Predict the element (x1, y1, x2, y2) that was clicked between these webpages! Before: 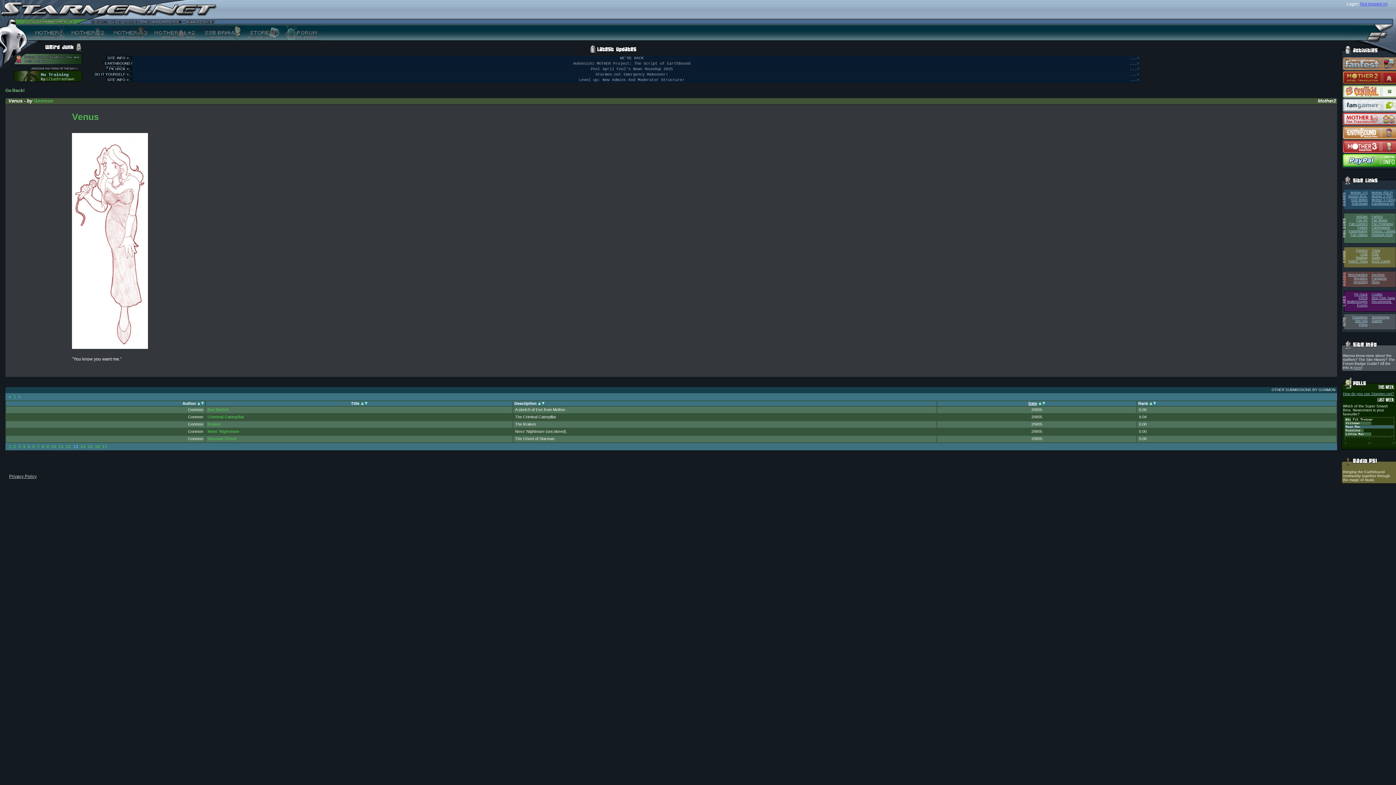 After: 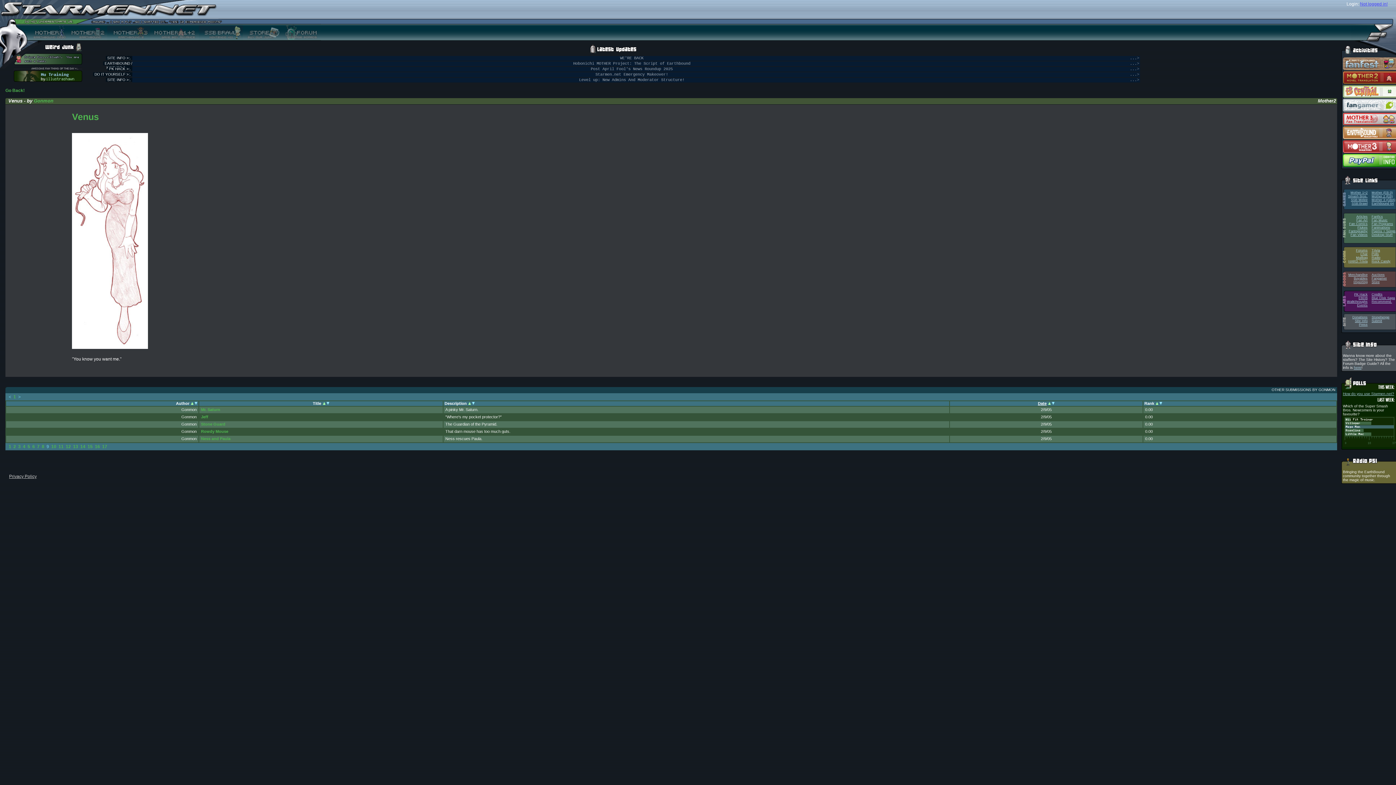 Action: label: 9 bbox: (46, 444, 49, 449)